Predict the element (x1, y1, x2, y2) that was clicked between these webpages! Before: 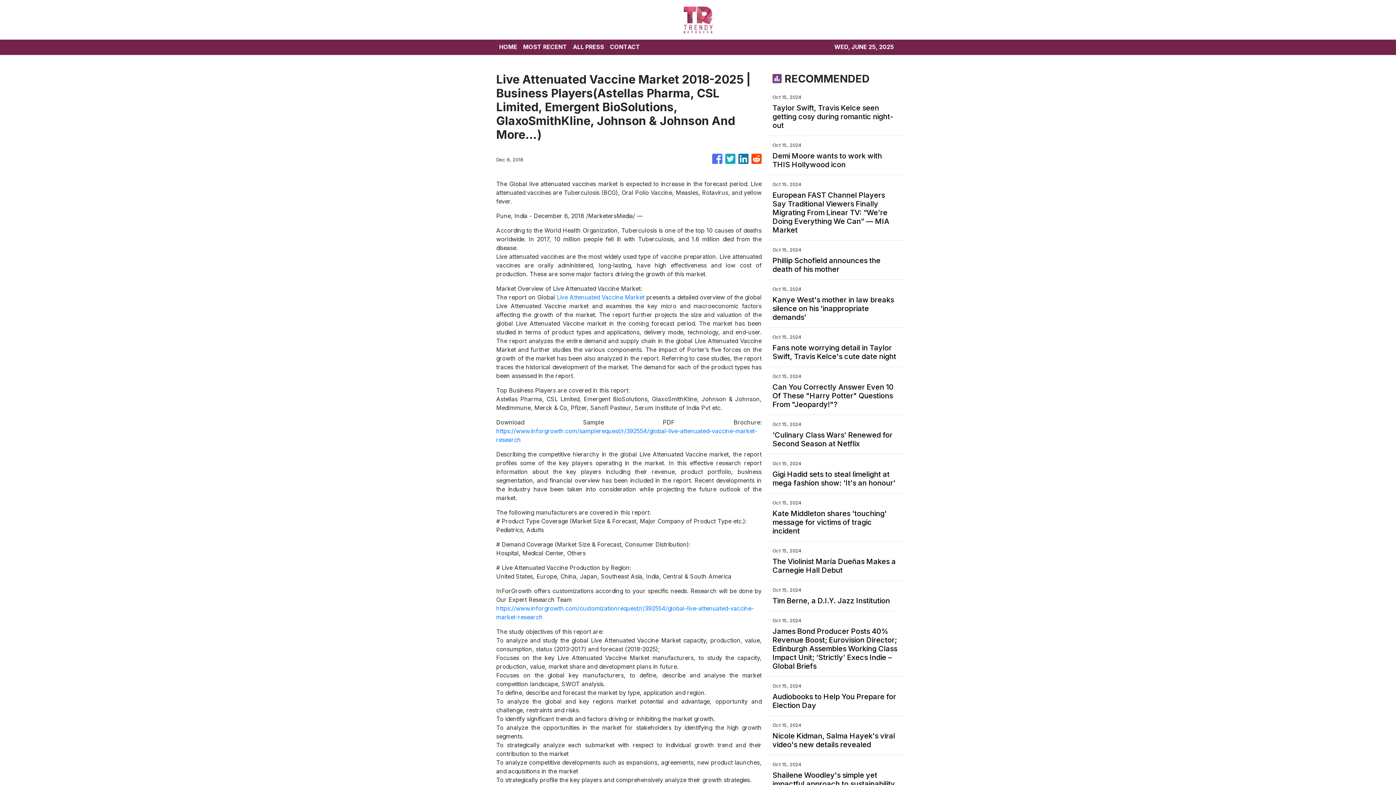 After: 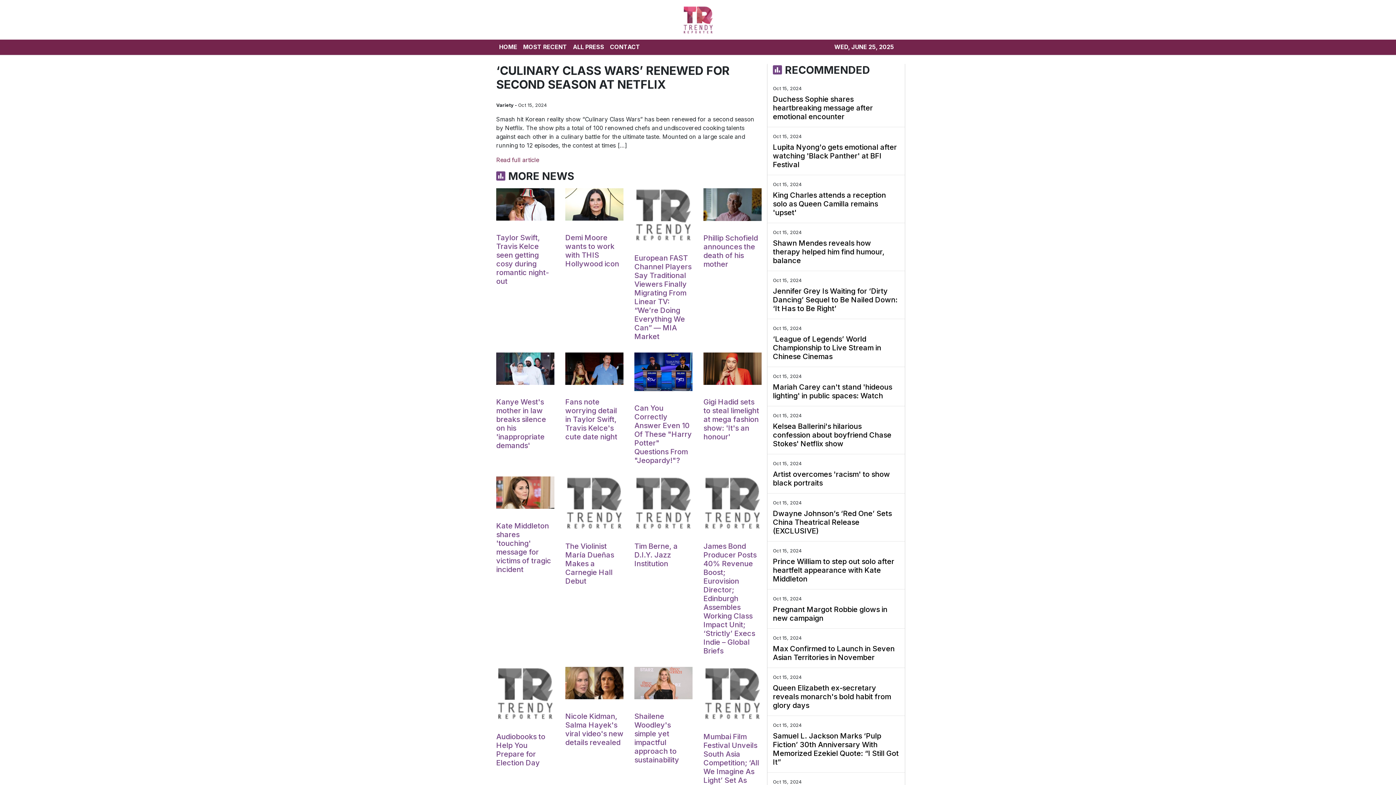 Action: label: ‘Culinary Class Wars’ Renewed for Second Season at Netflix bbox: (772, 430, 900, 448)